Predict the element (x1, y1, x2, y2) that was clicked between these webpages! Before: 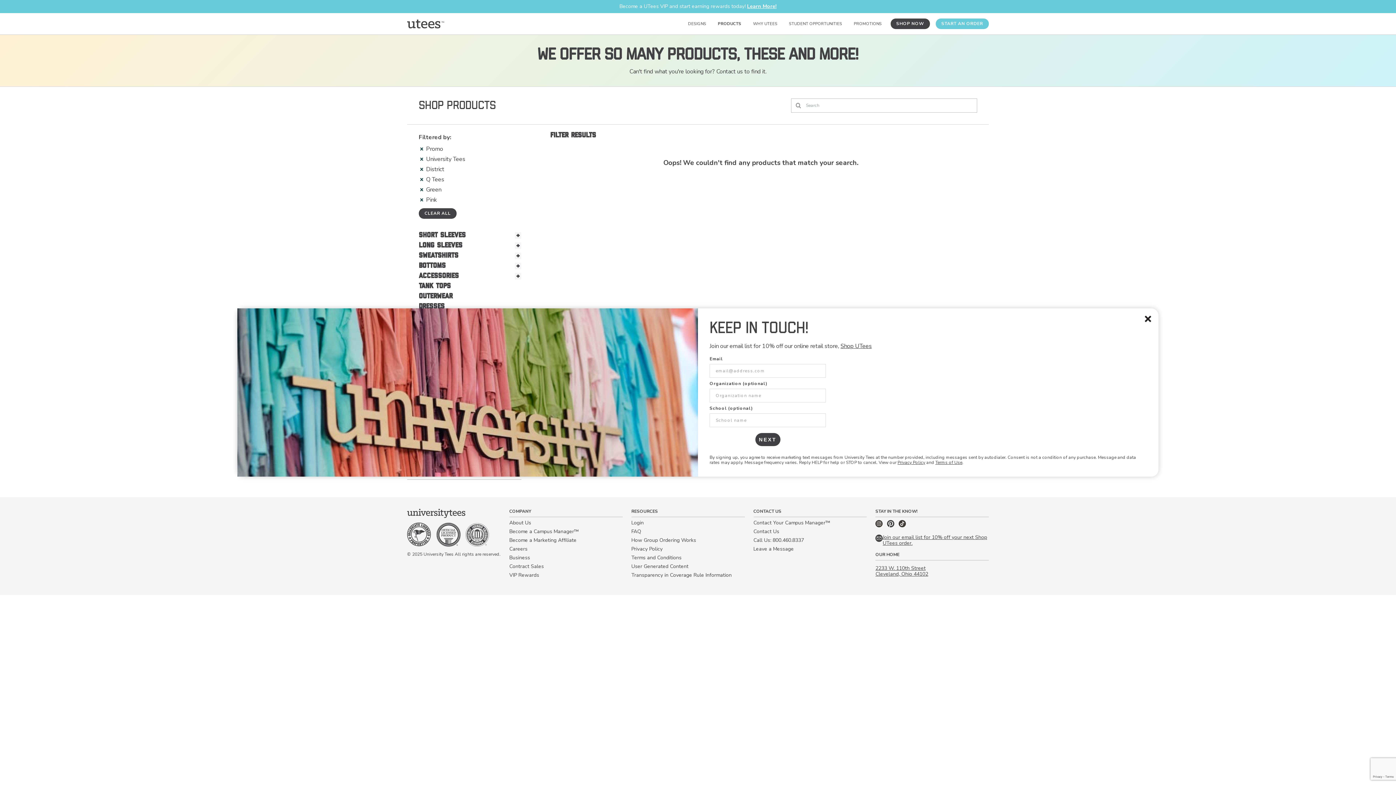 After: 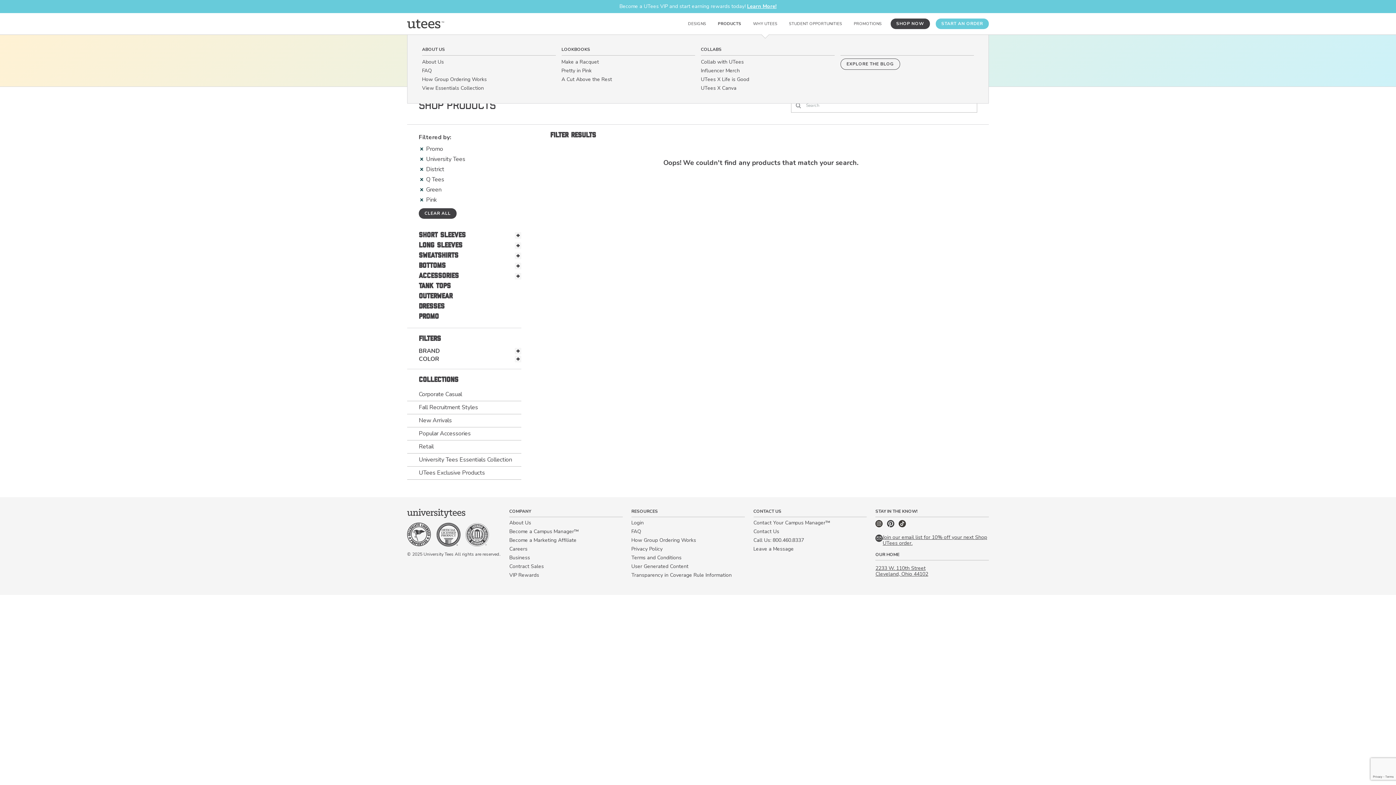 Action: bbox: (747, 13, 783, 34) label: WHY UTEES